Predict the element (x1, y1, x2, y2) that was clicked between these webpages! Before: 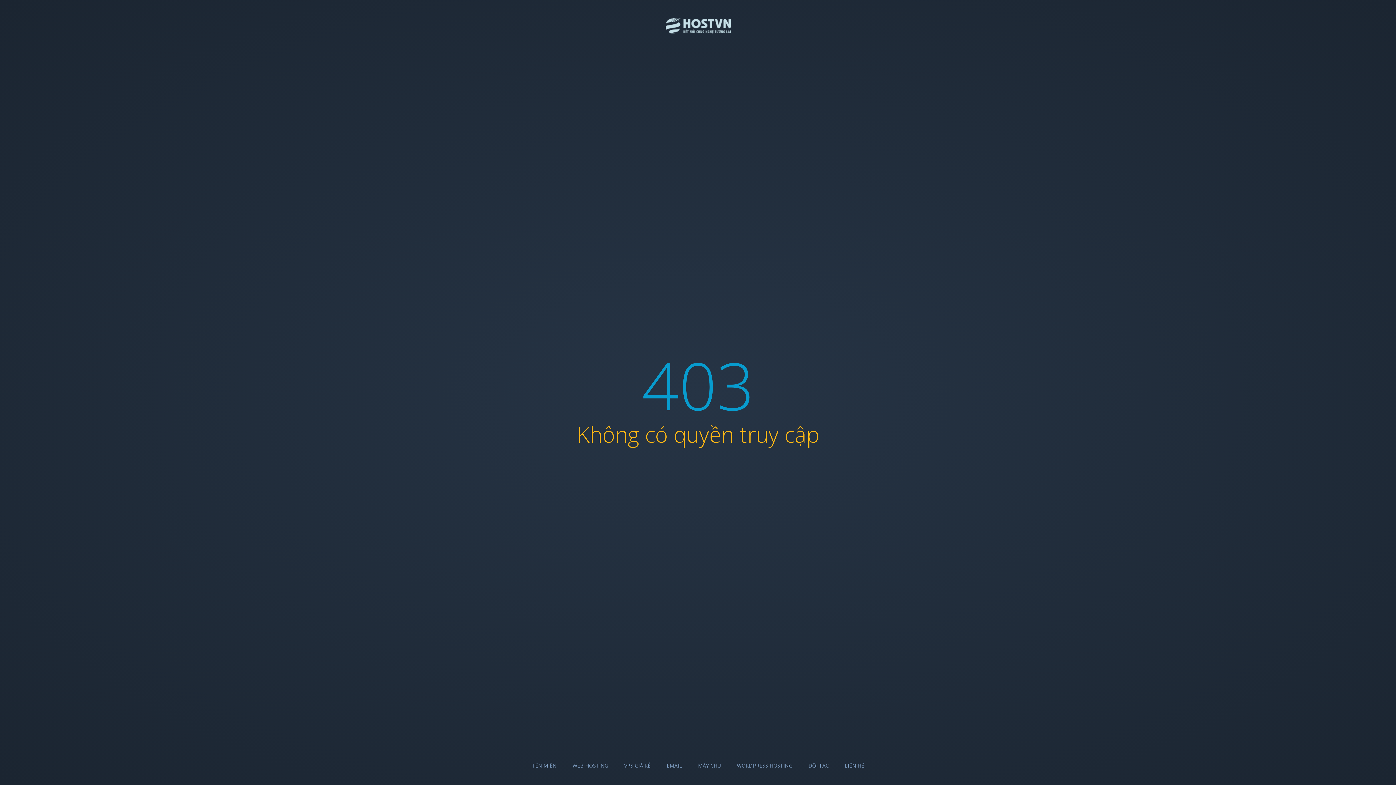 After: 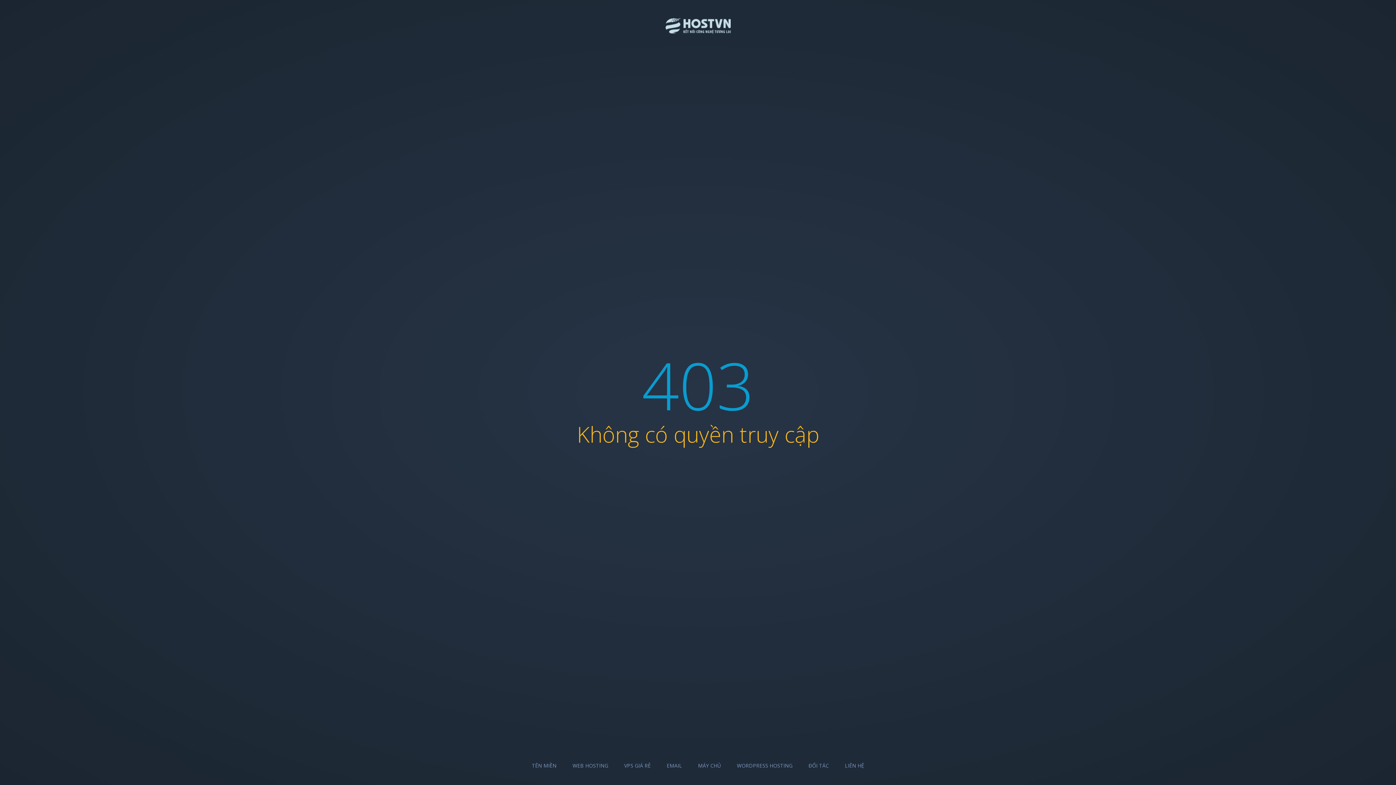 Action: label: VPS GIÁ RẺ bbox: (624, 762, 650, 769)